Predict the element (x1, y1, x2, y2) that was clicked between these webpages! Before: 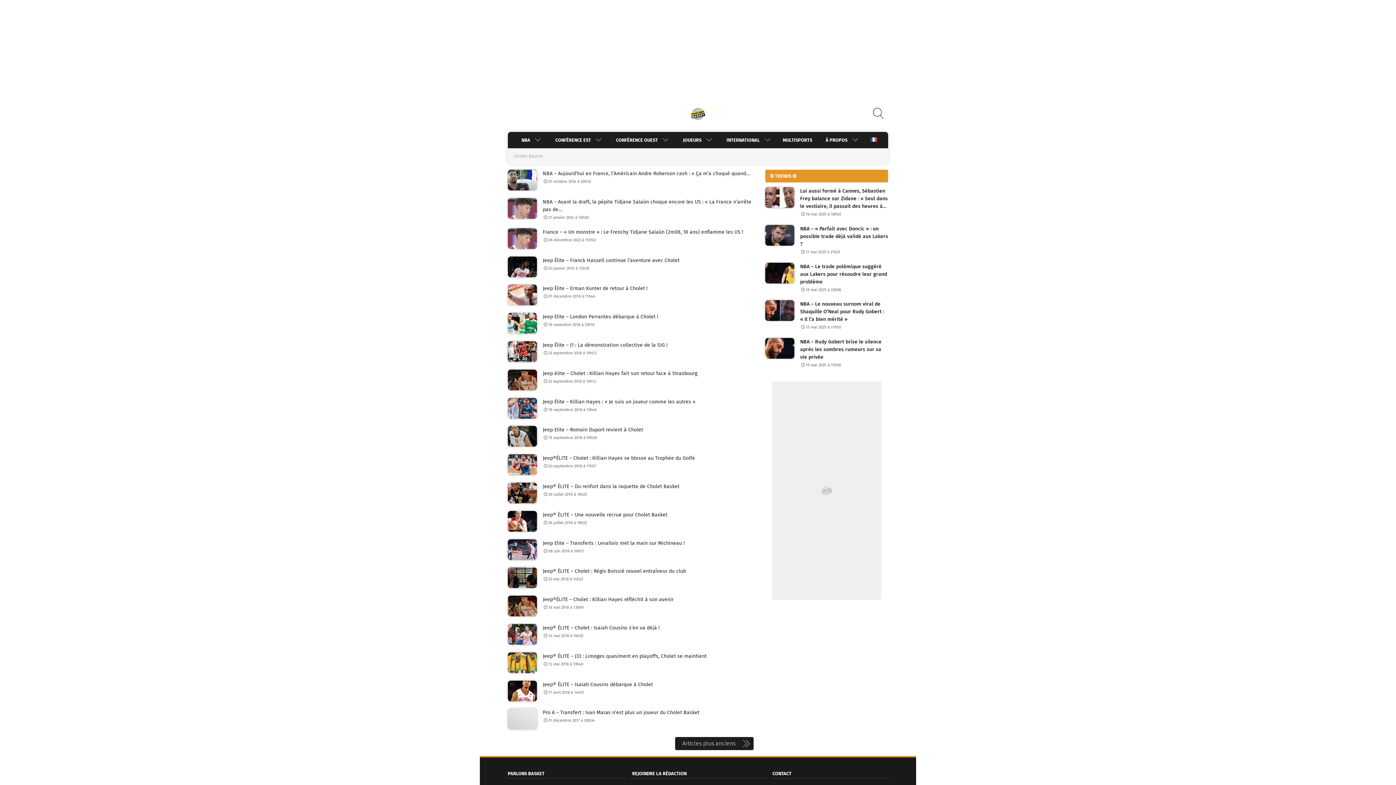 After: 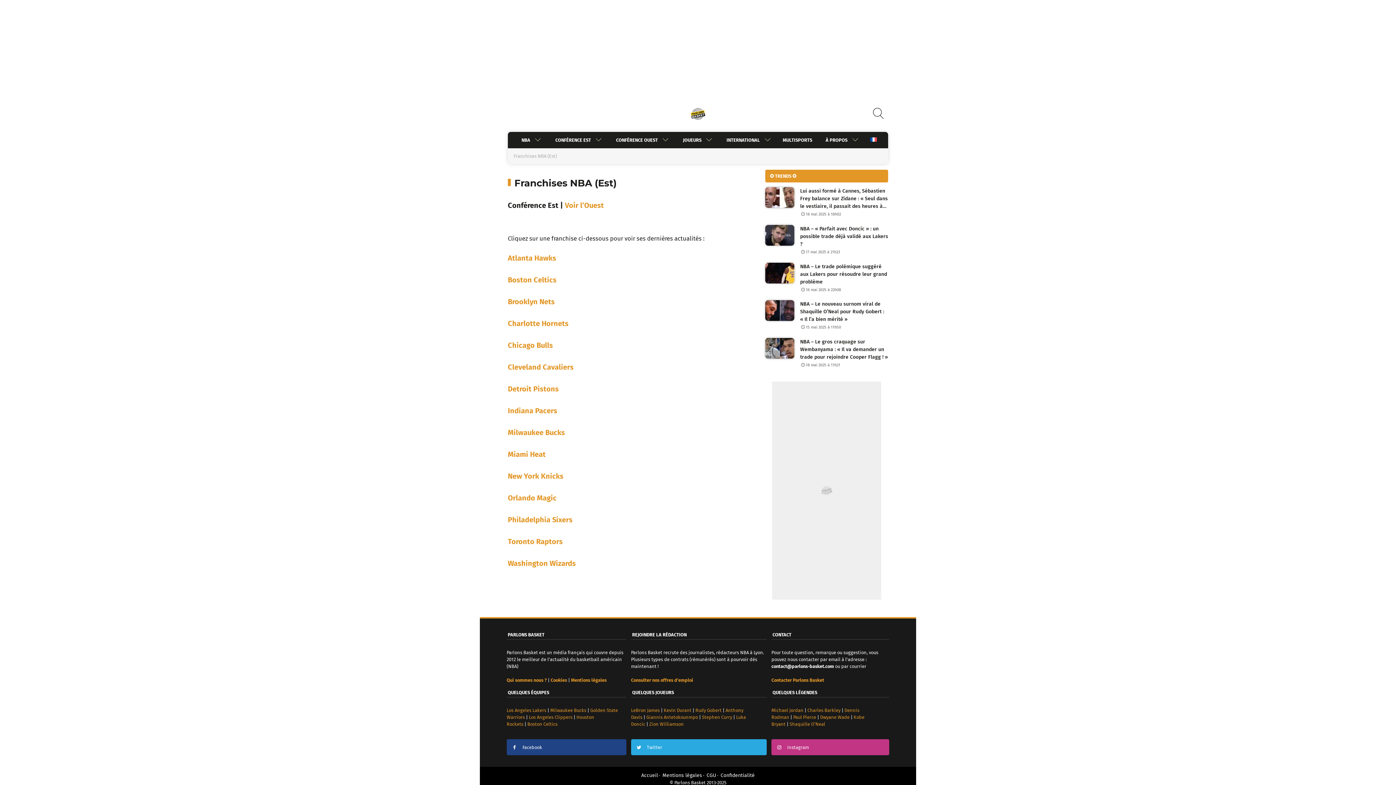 Action: bbox: (548, 132, 591, 148) label: CONFÉRENCE EST